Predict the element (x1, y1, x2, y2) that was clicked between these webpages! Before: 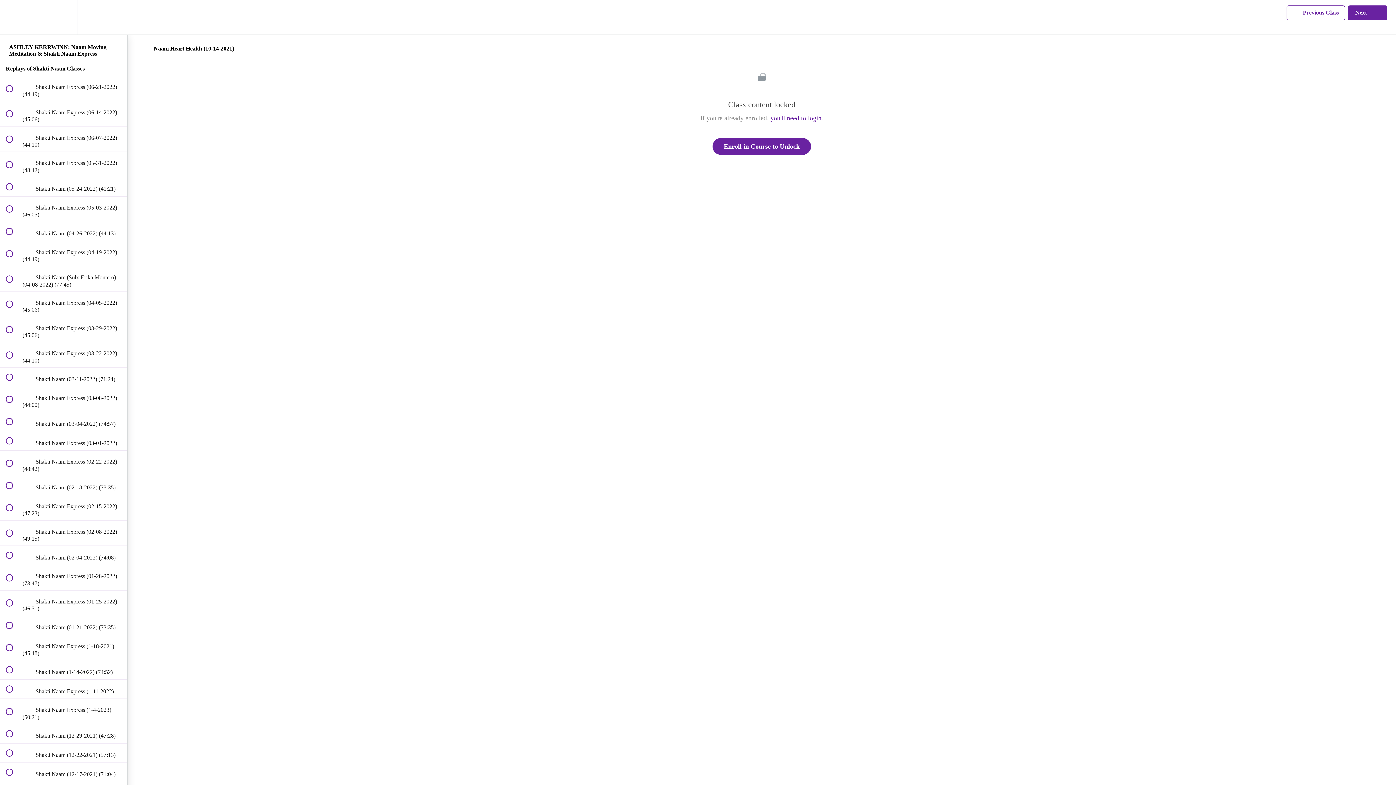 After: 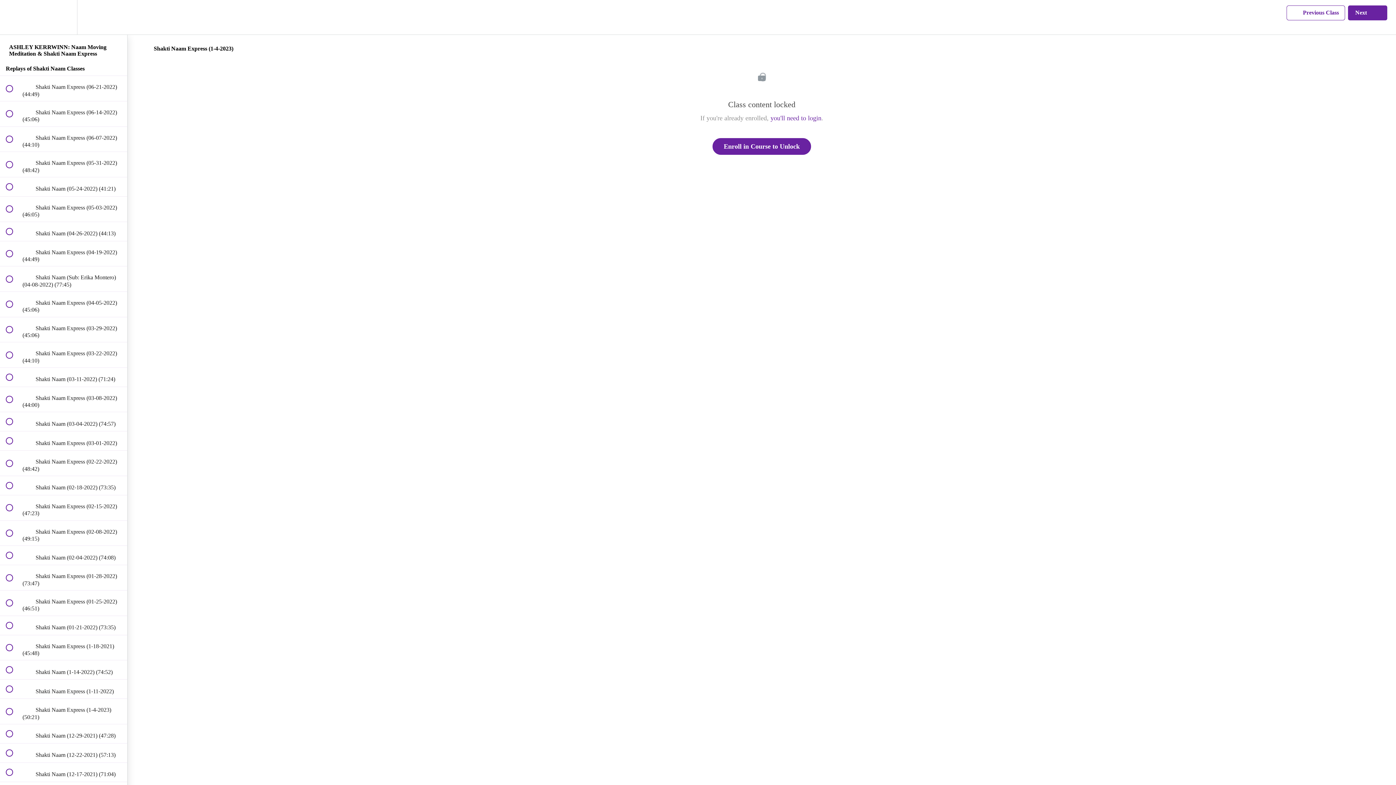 Action: label:  
 Shakti Naam Express (1-4-2023) (50:21) bbox: (0, 699, 127, 724)